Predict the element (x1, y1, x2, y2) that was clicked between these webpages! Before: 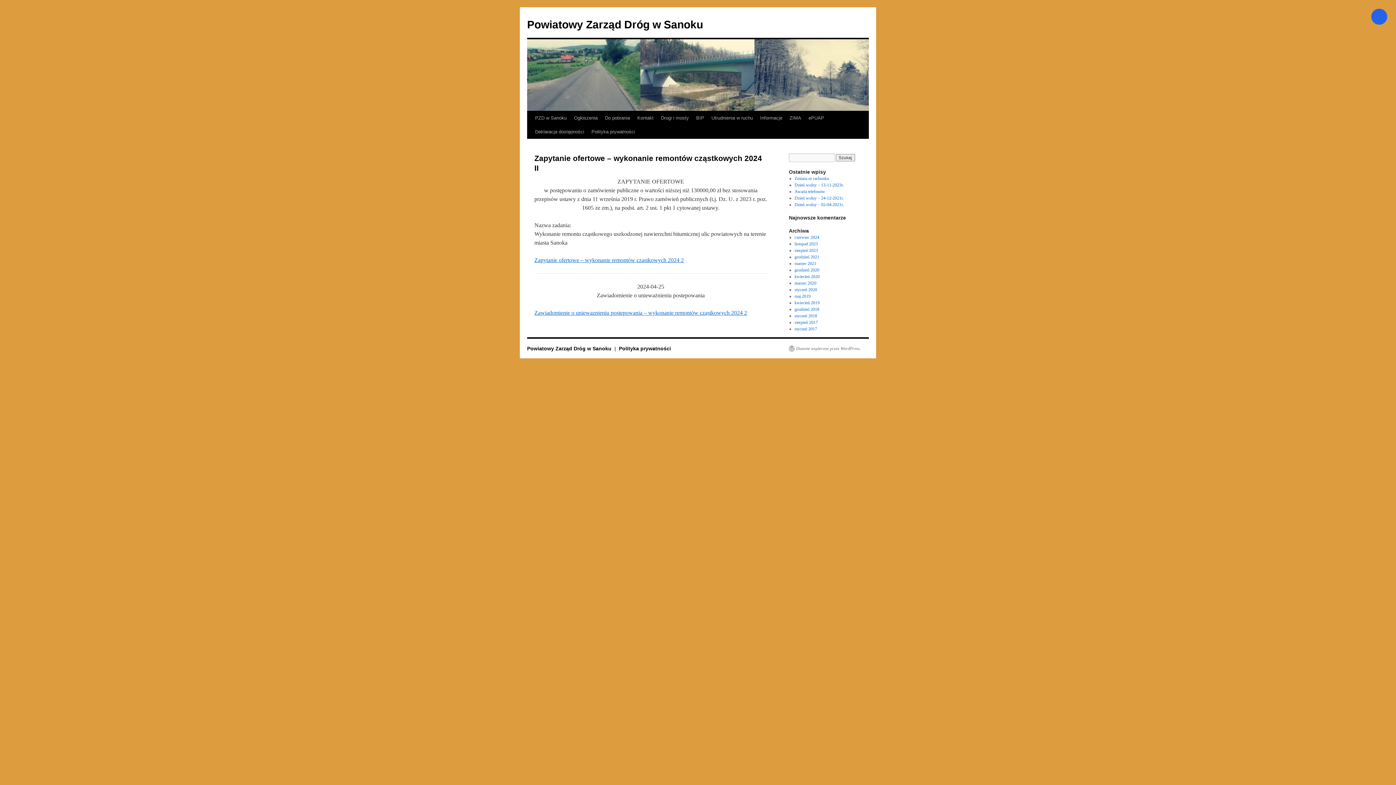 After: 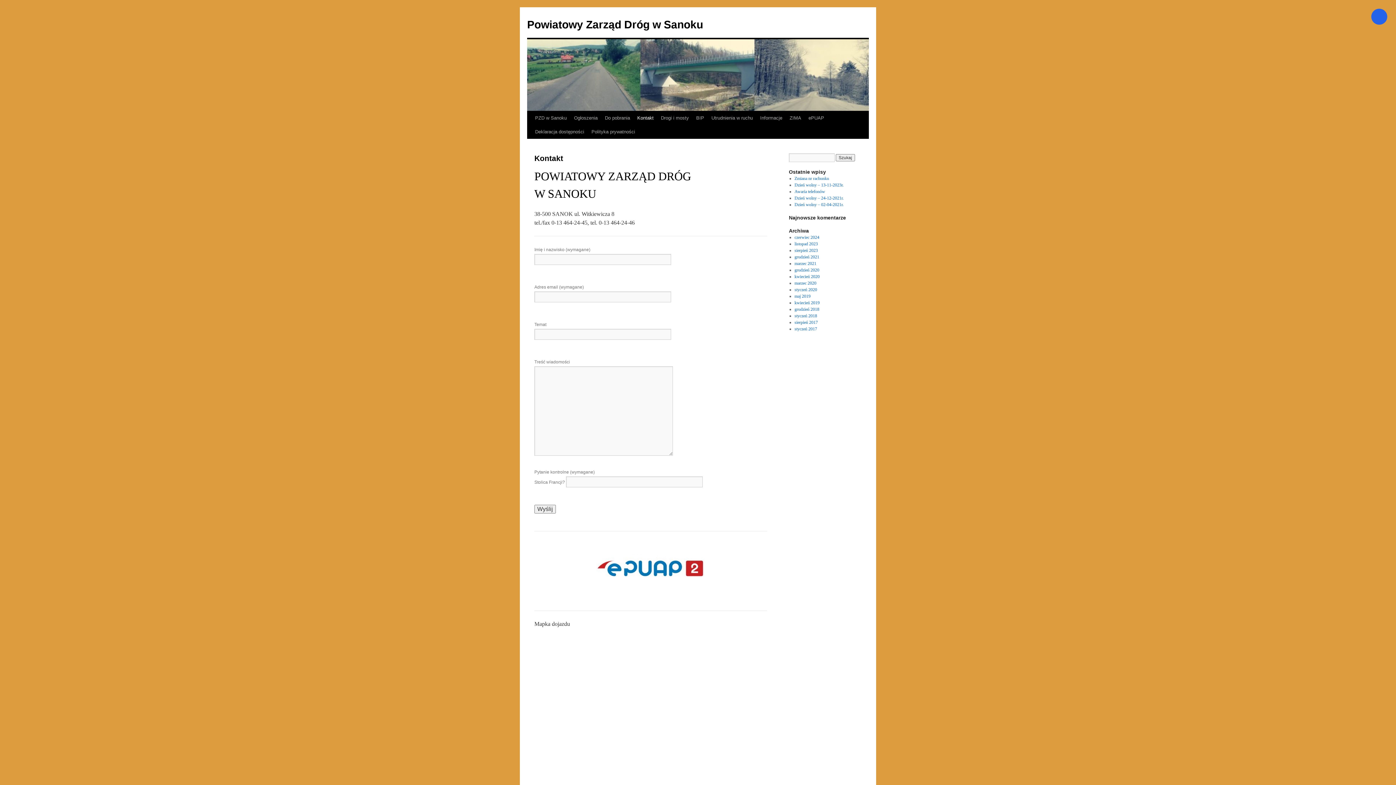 Action: label: Kontakt bbox: (633, 111, 657, 125)